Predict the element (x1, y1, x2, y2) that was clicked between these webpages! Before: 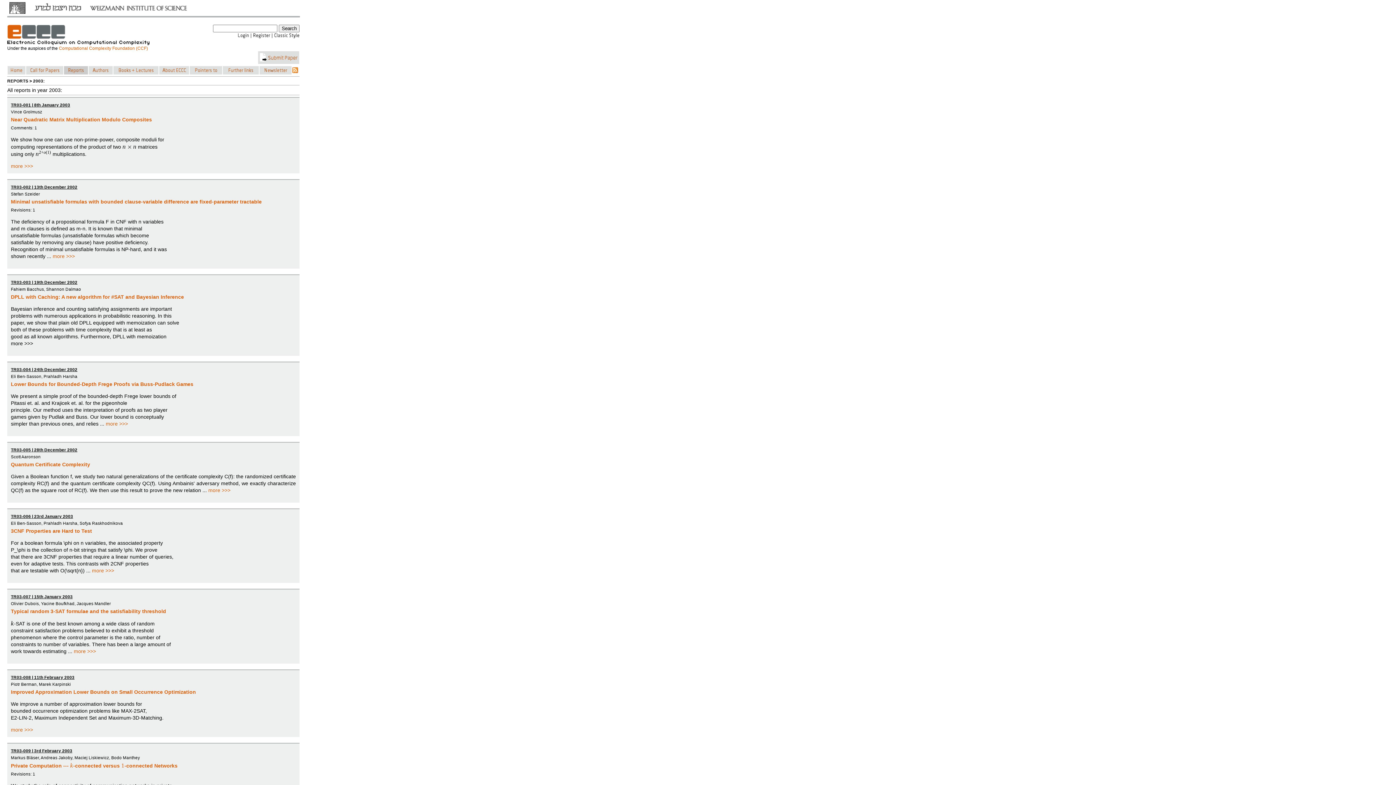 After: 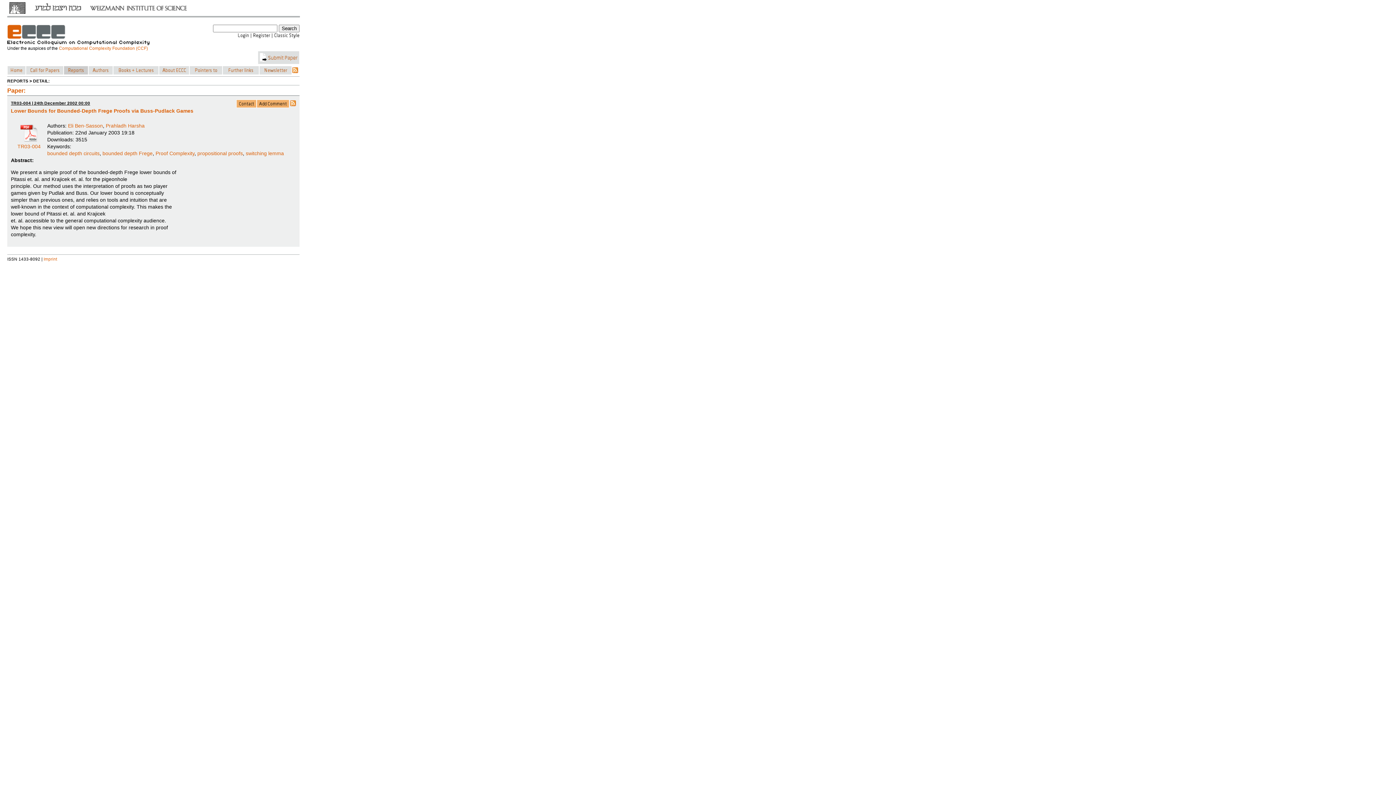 Action: label: more >>> bbox: (105, 421, 128, 426)